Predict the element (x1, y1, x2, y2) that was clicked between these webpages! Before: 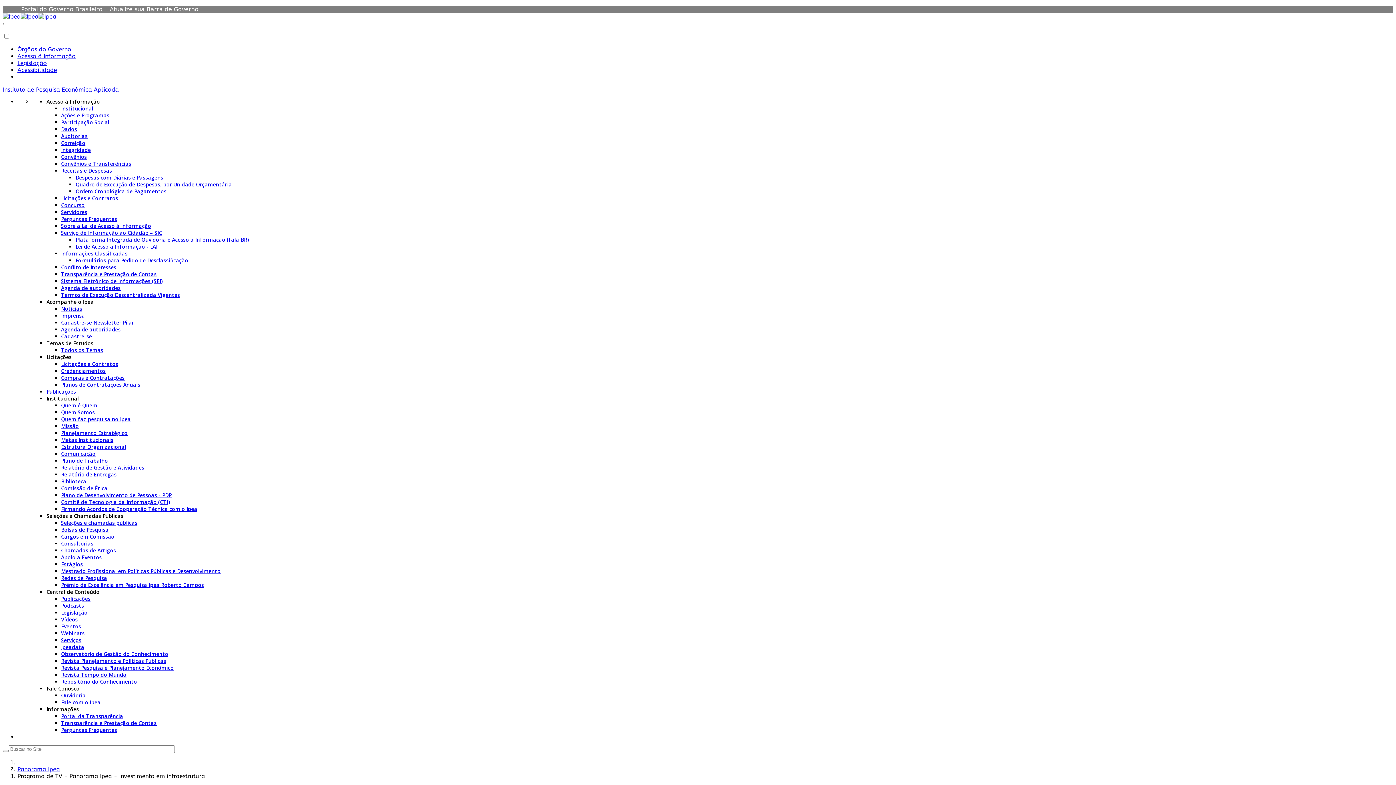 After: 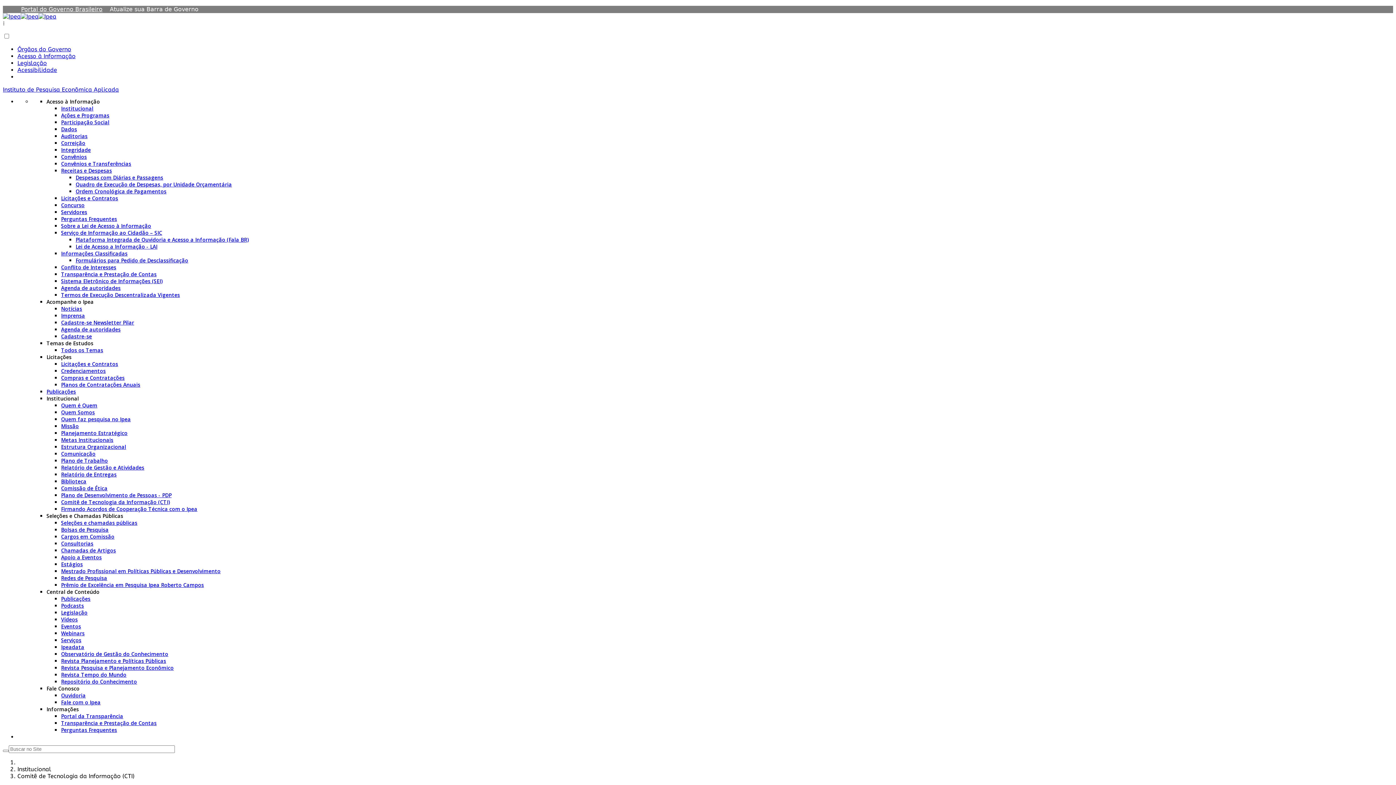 Action: label: Comitê de Tecnologia da Informação (CTI) bbox: (61, 498, 169, 505)